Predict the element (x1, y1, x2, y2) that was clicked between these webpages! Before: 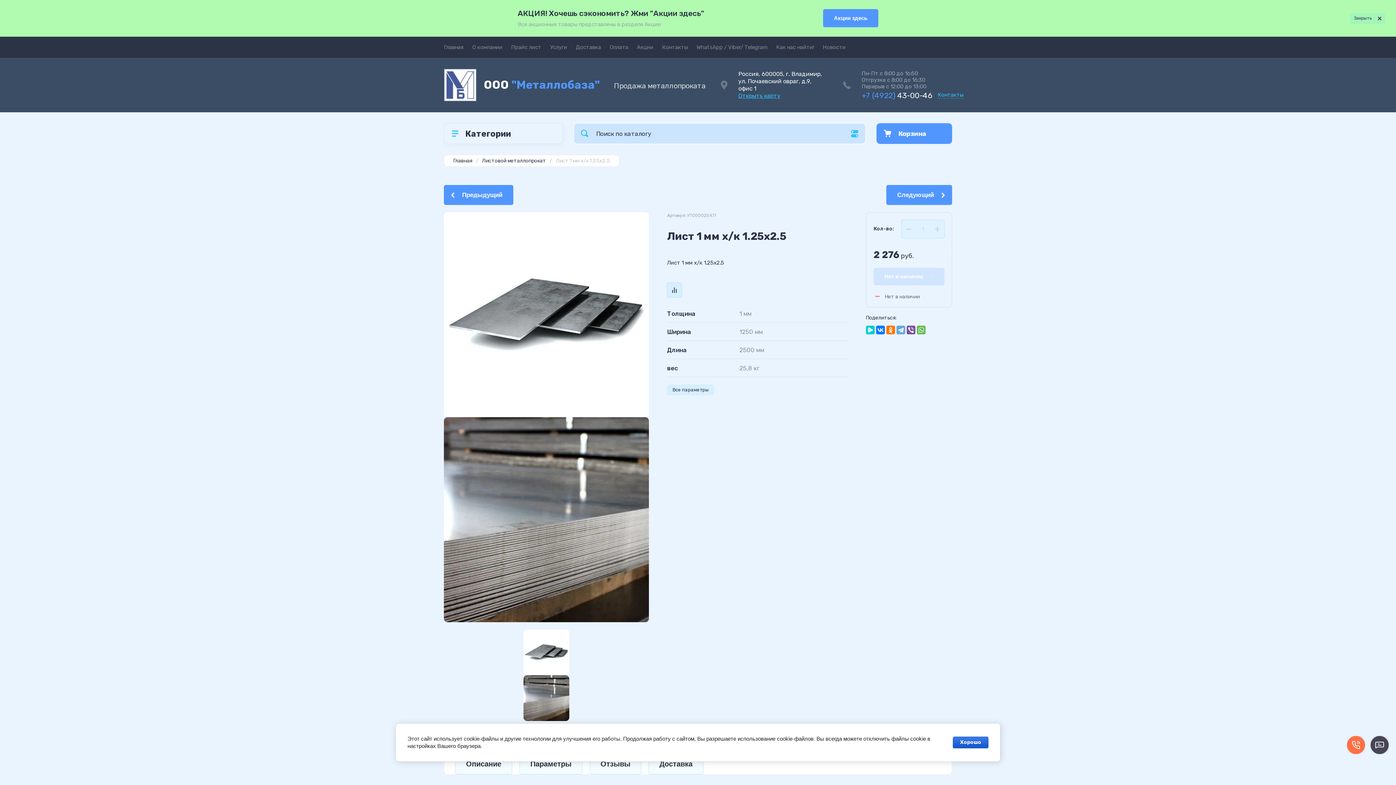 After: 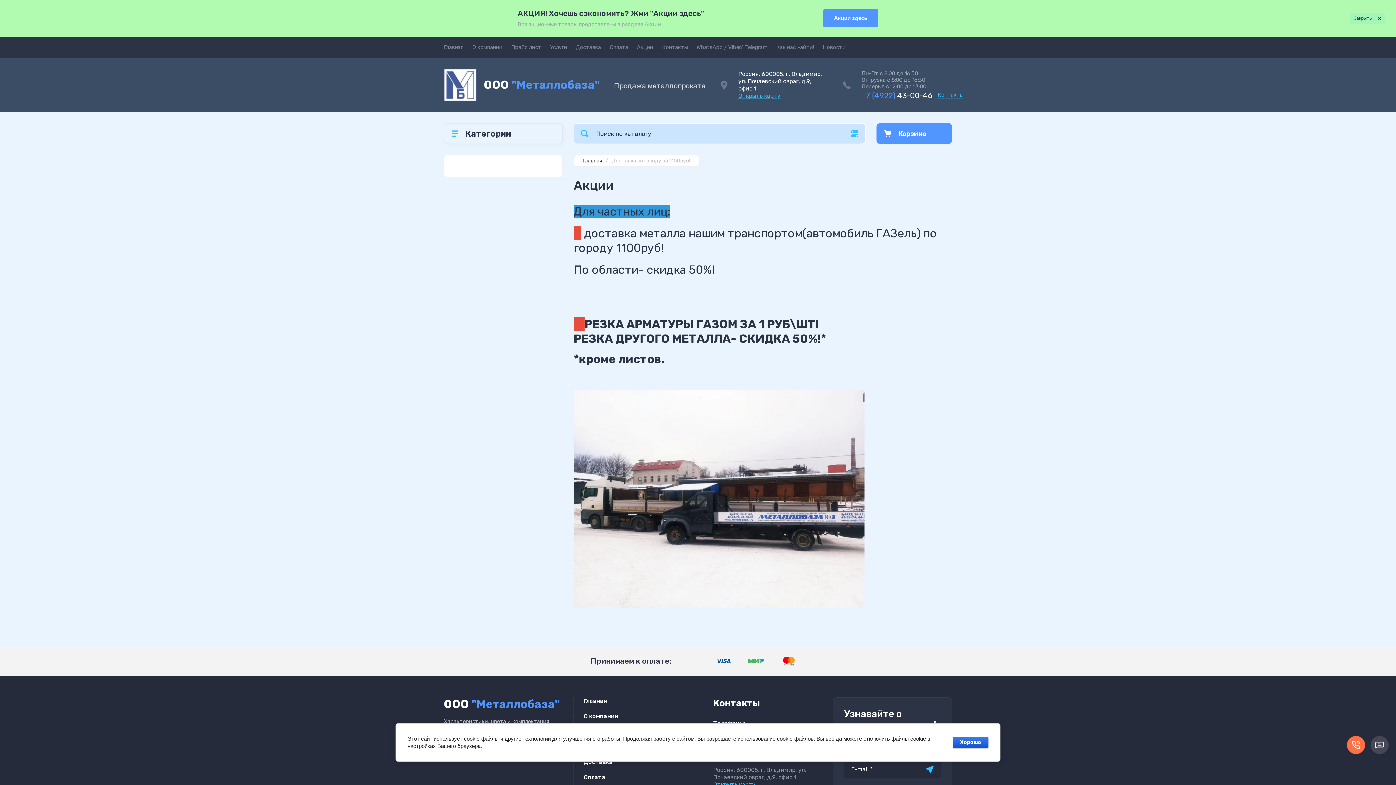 Action: bbox: (632, 36, 657, 57) label: Акции